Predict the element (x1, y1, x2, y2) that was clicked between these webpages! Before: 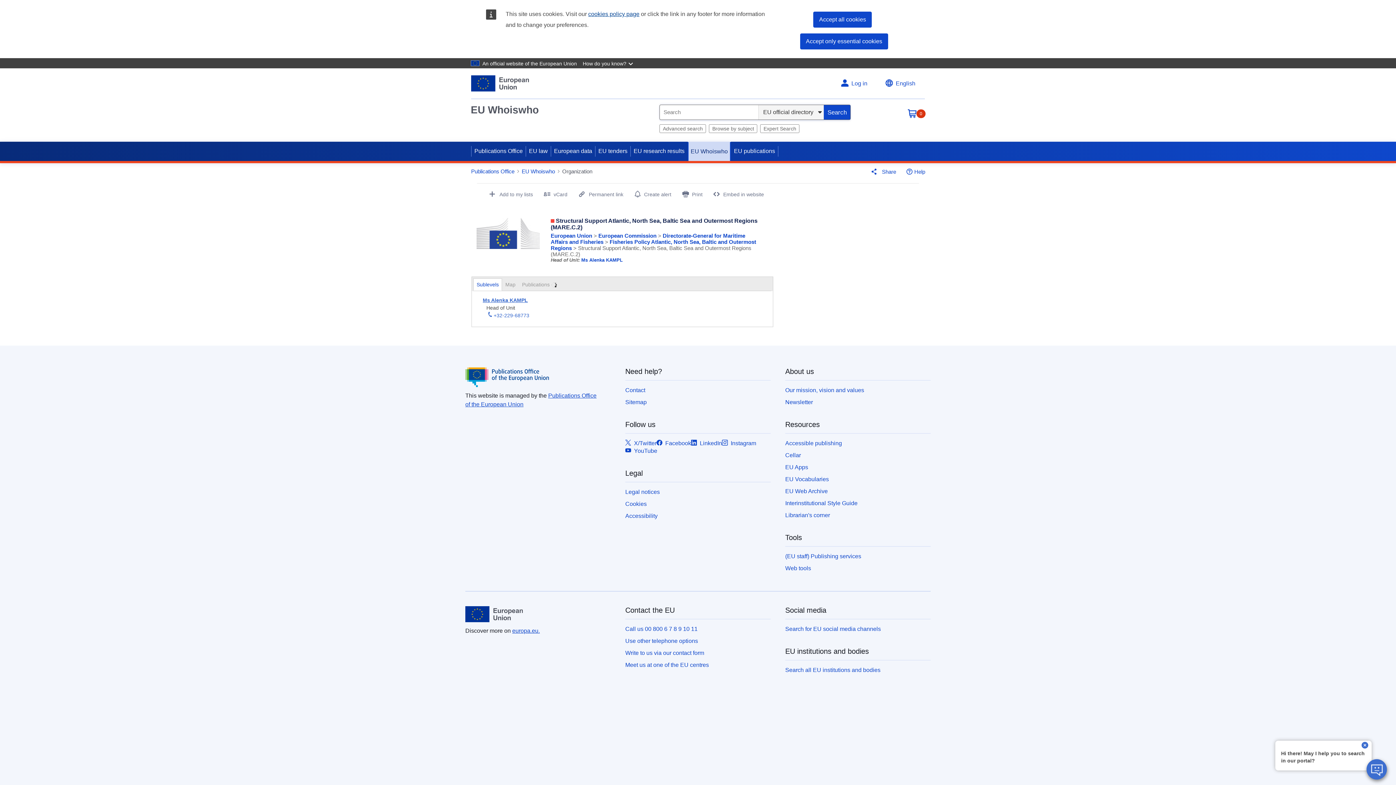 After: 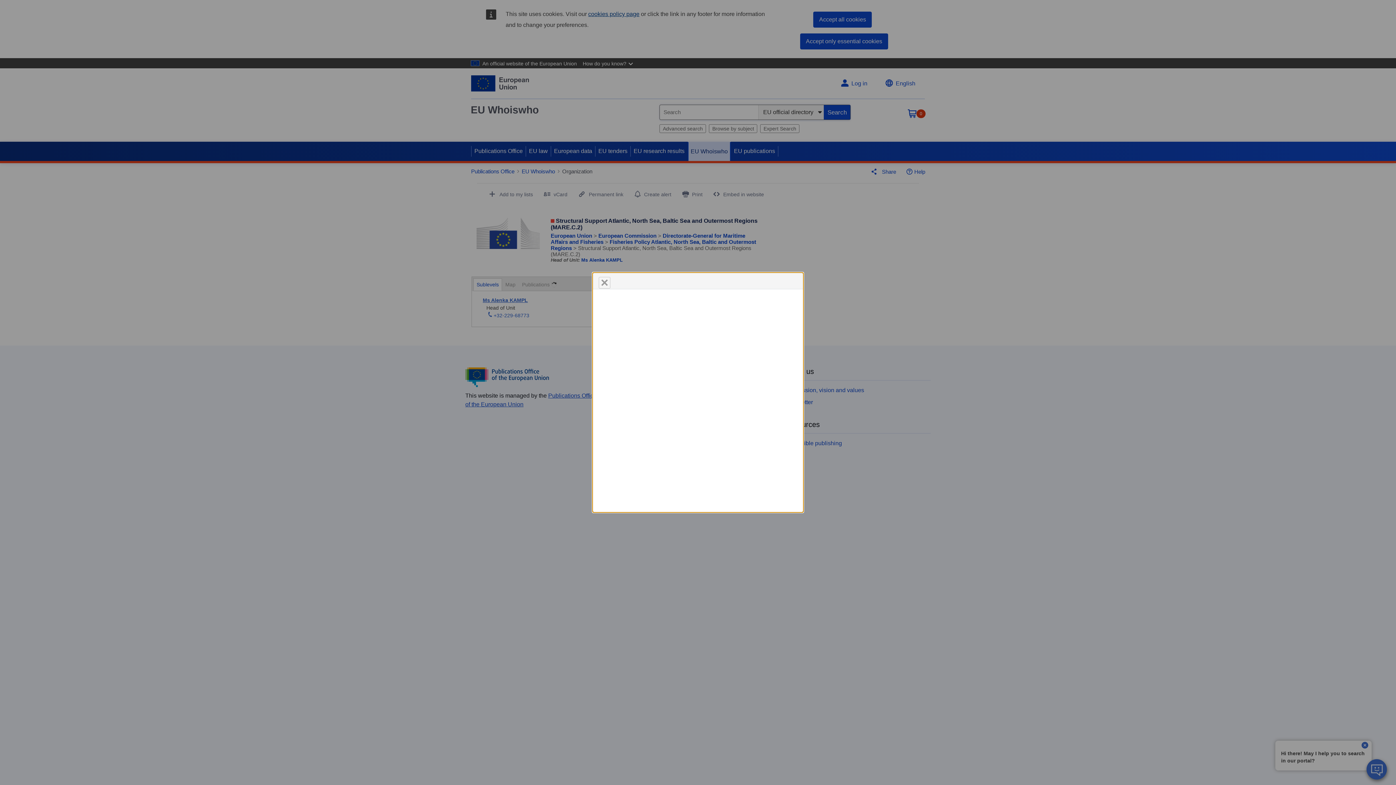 Action: bbox: (834, 74, 875, 92) label: Log in